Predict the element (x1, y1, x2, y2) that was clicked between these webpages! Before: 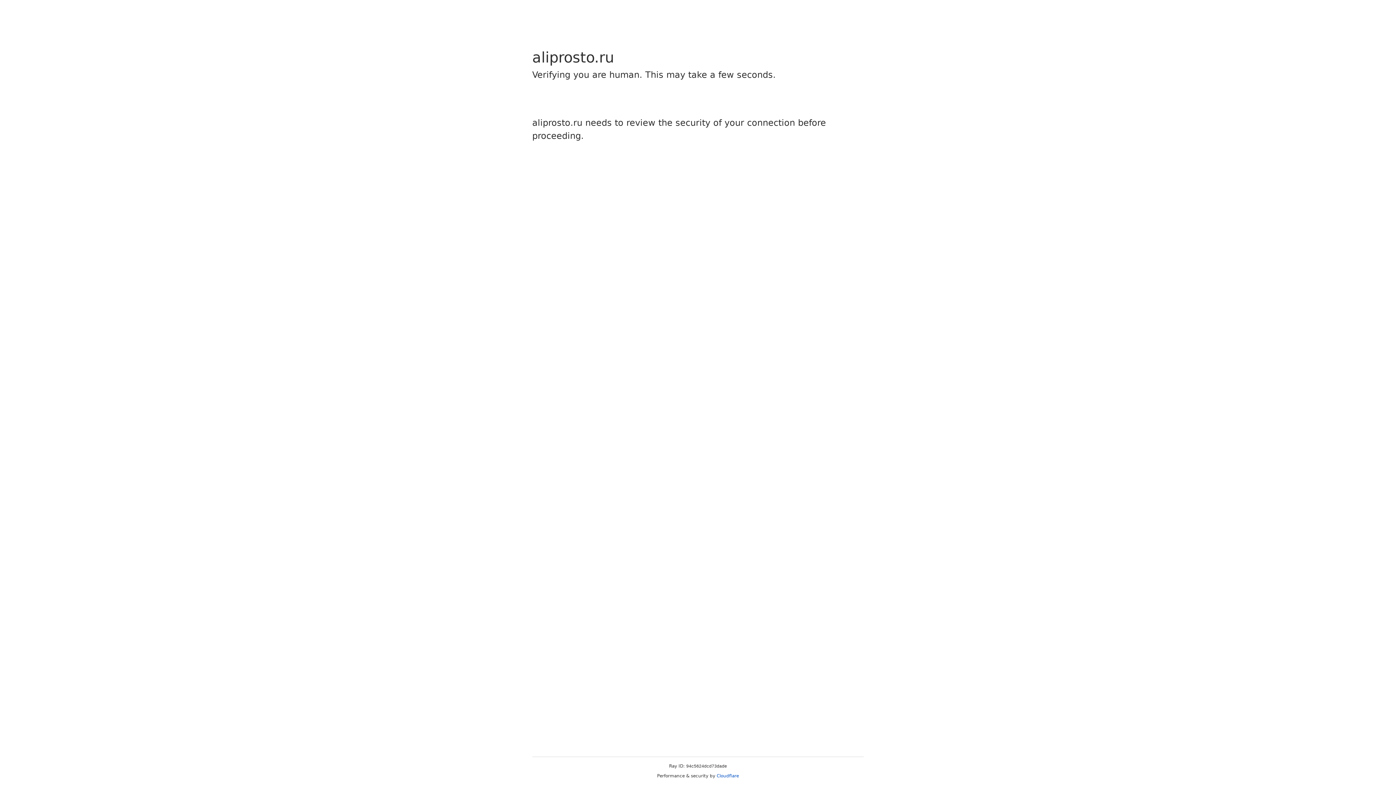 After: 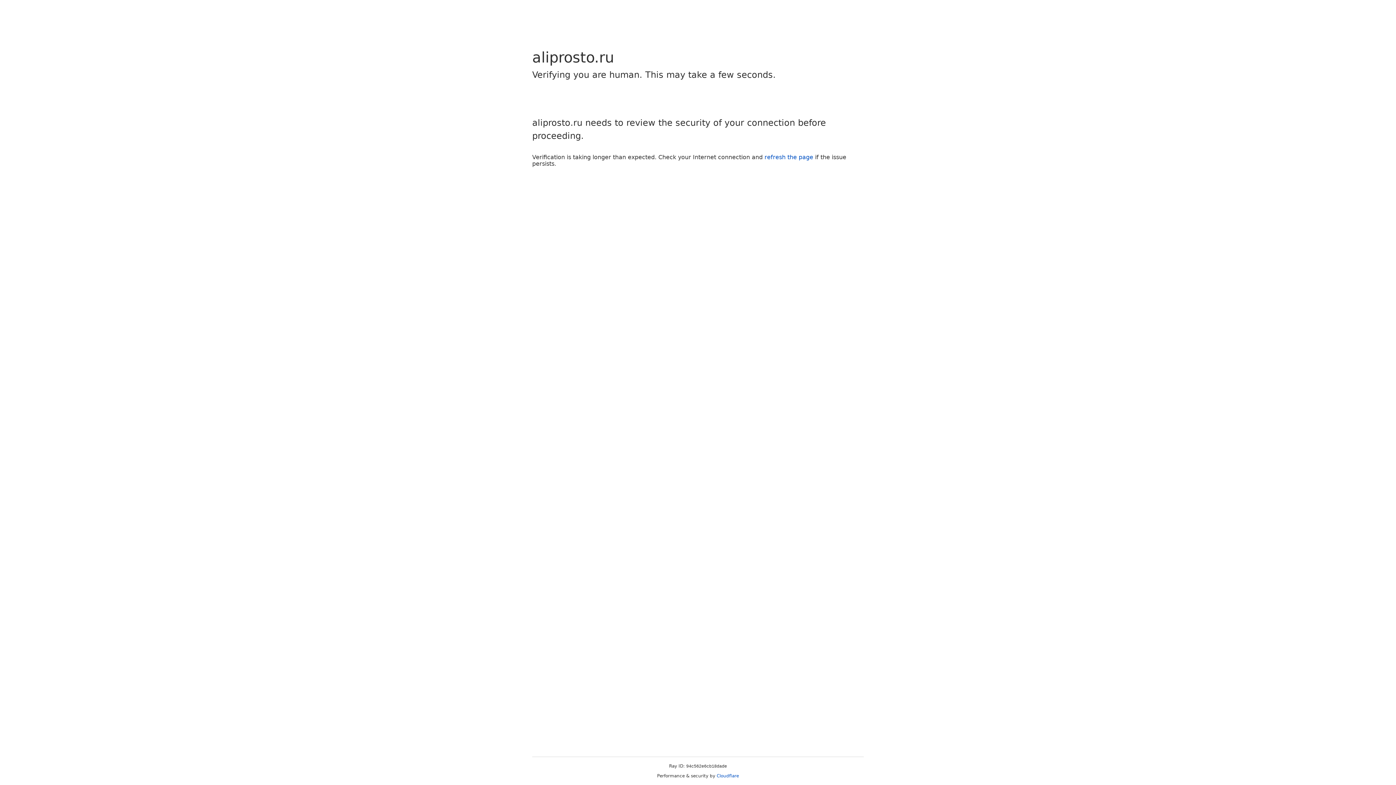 Action: label: Cloudflare bbox: (716, 773, 739, 778)